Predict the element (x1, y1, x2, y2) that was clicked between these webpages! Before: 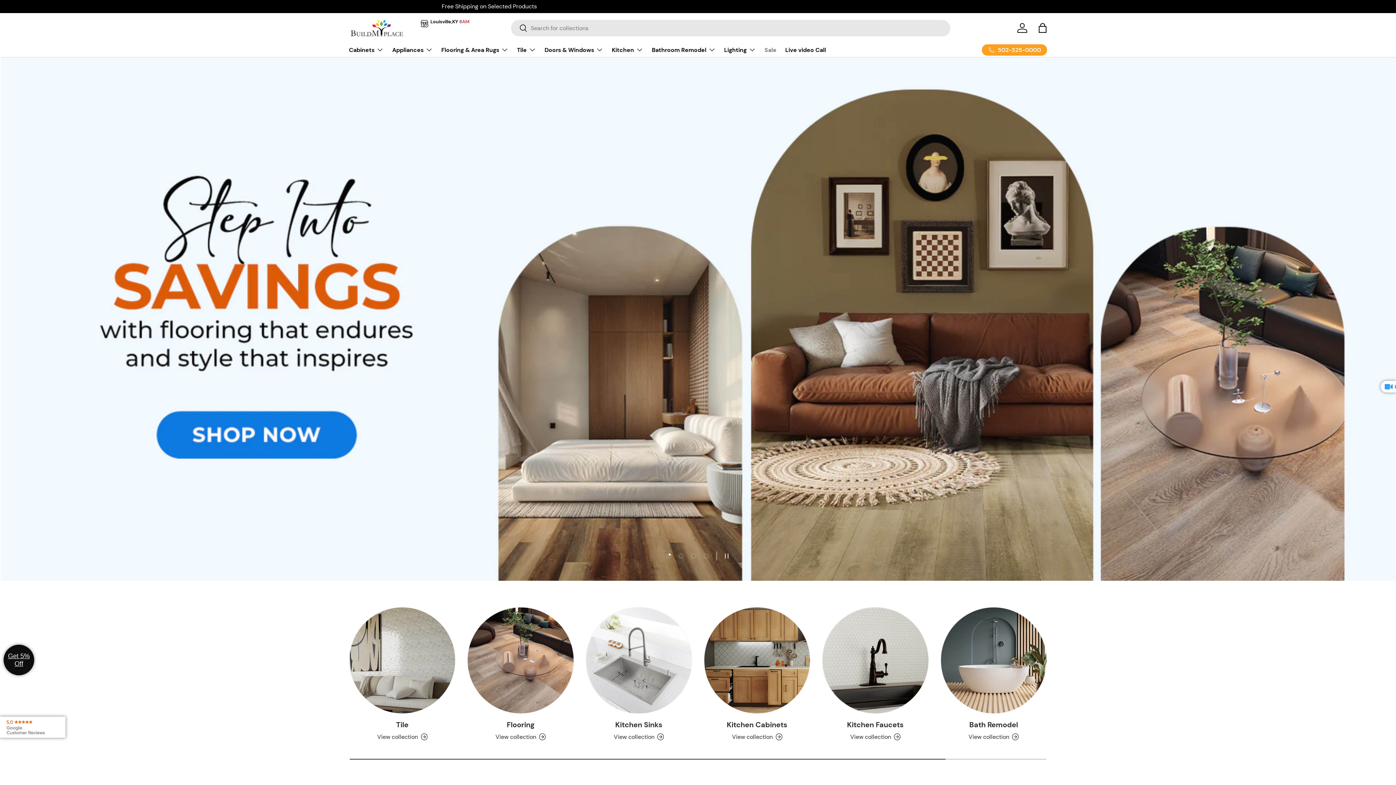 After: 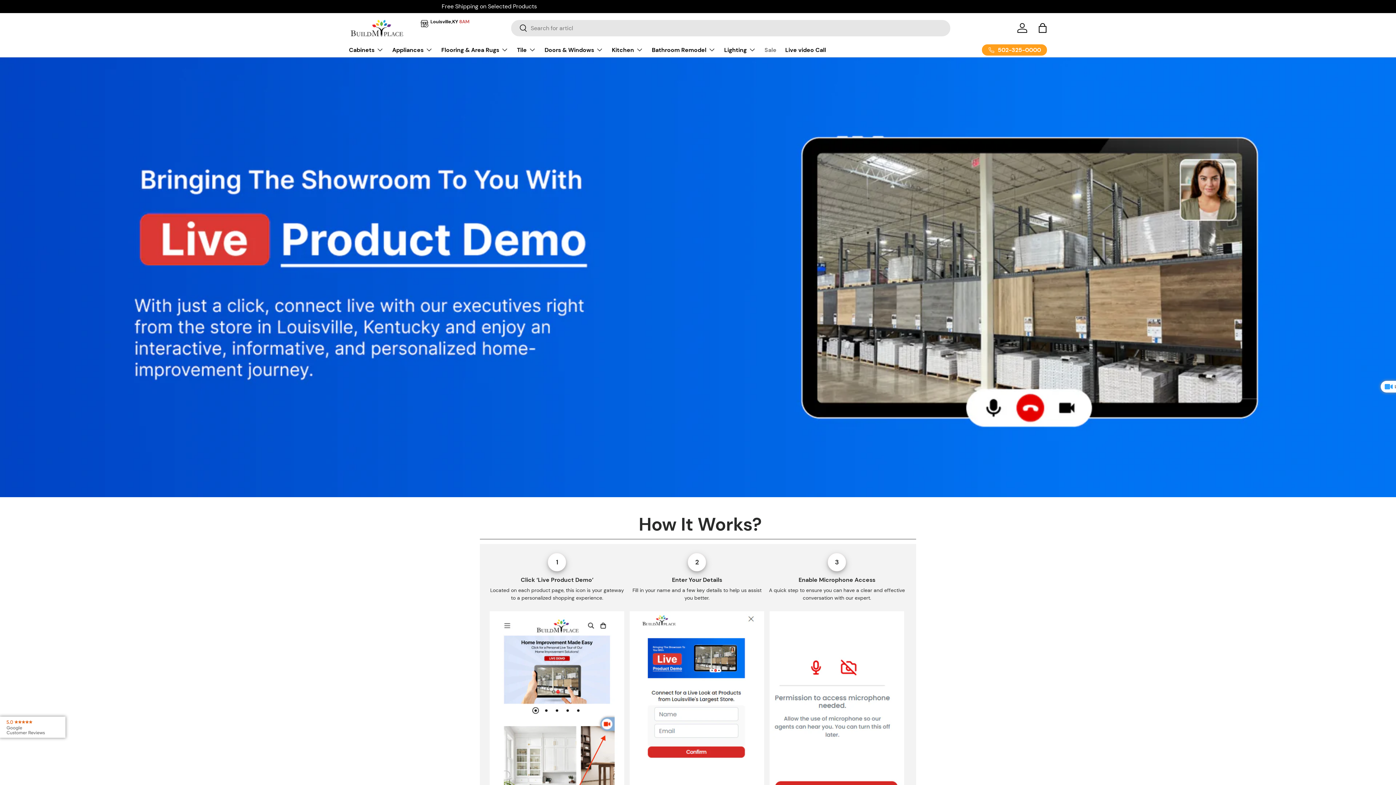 Action: label: Live video Call bbox: (785, 42, 826, 57)